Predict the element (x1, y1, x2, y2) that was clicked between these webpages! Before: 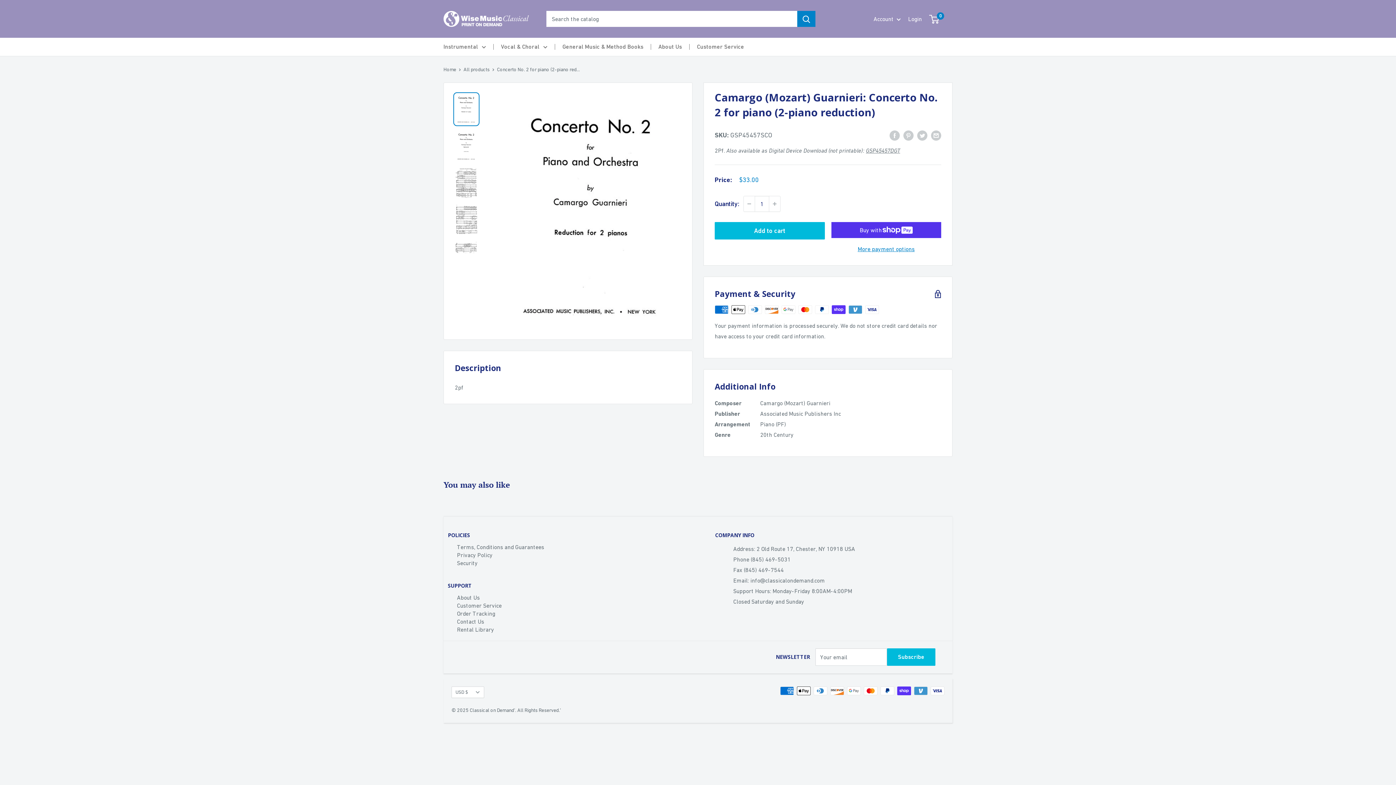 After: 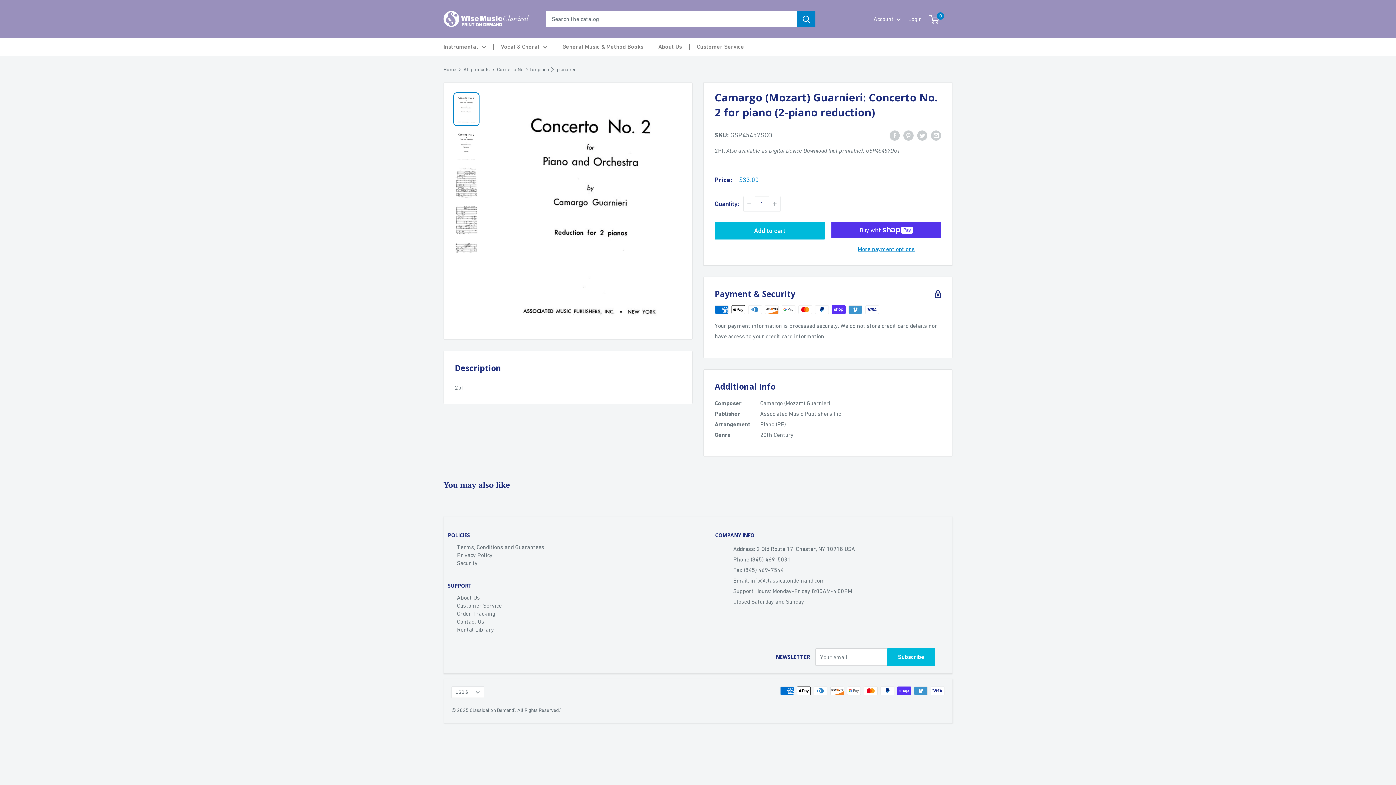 Action: bbox: (453, 92, 479, 126)